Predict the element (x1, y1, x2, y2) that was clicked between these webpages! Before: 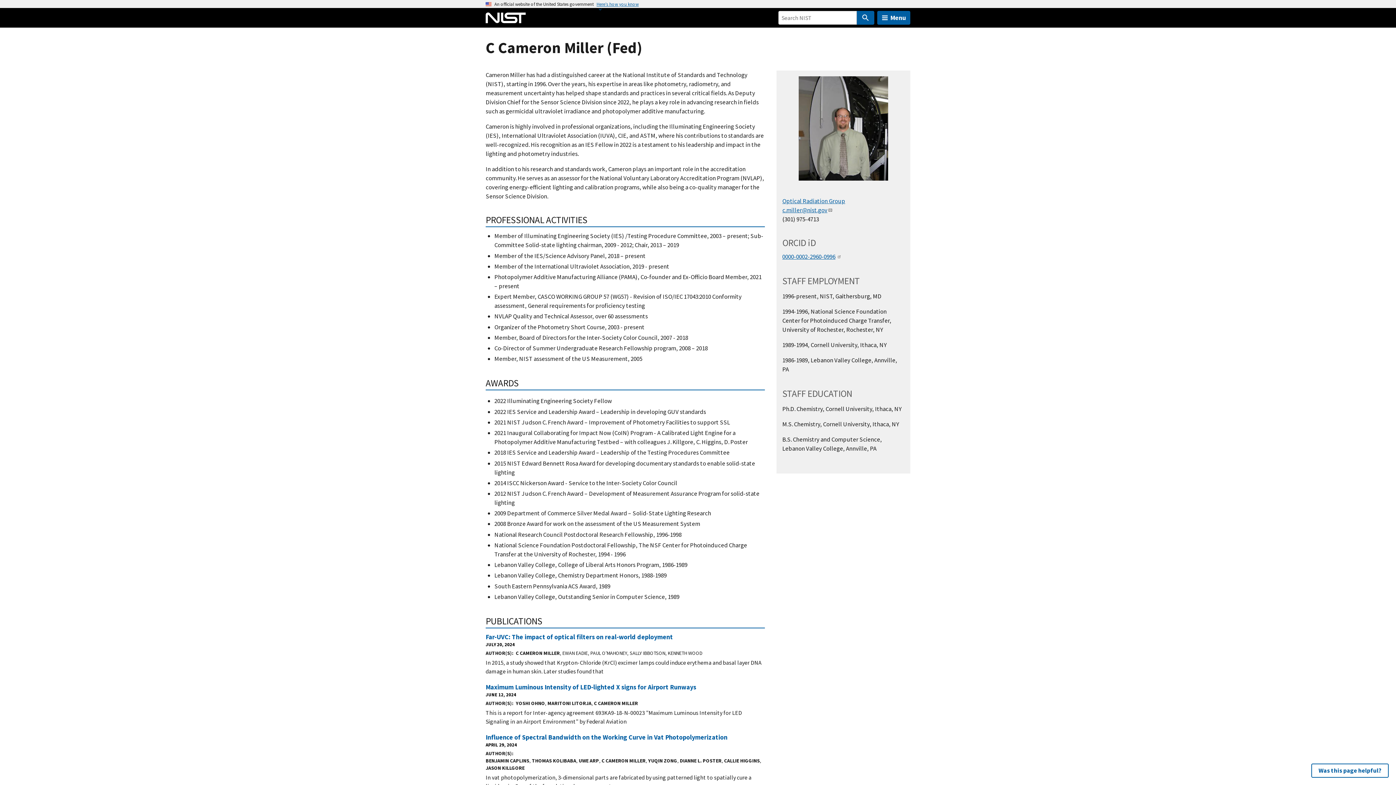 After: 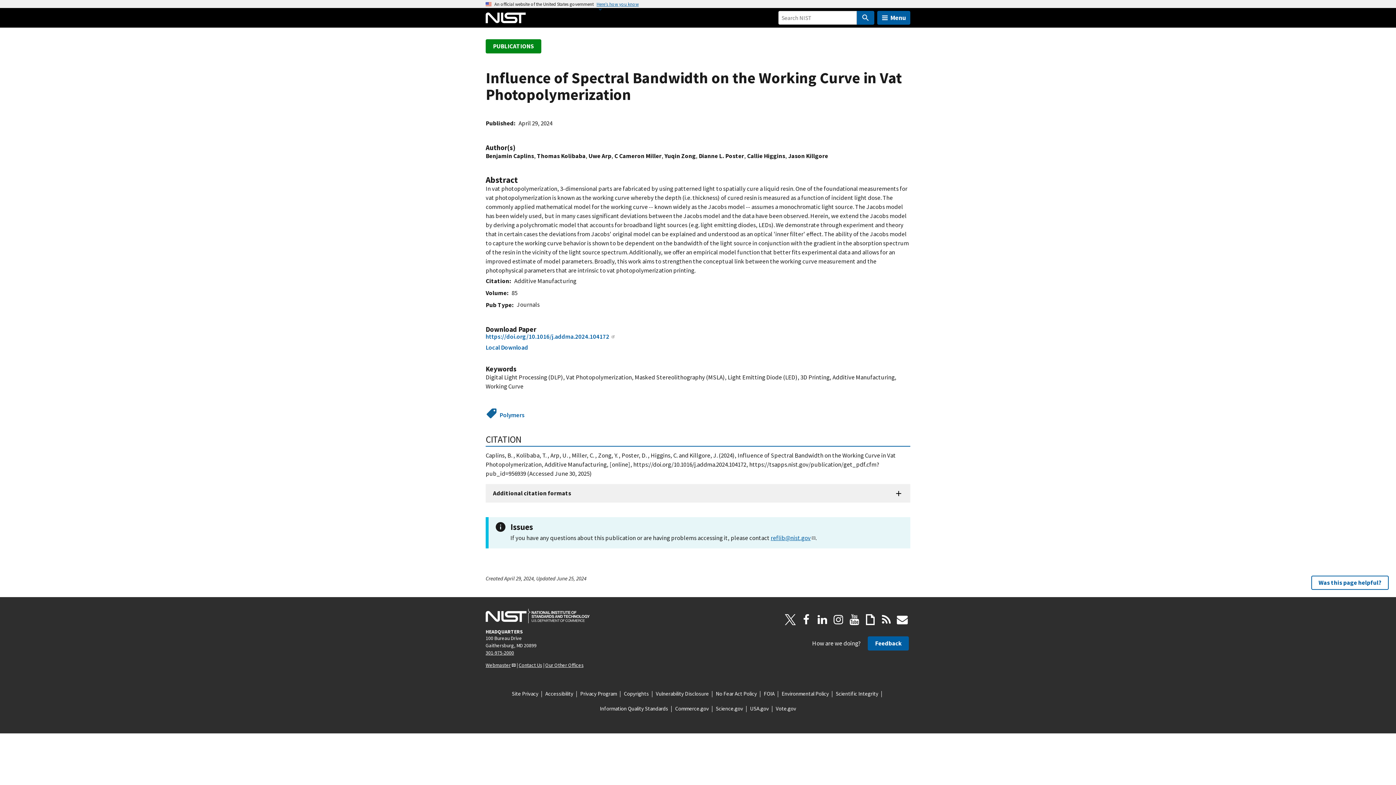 Action: label: Influence of Spectral Bandwidth on the Working Curve in Vat Photopolymerization bbox: (485, 733, 727, 741)